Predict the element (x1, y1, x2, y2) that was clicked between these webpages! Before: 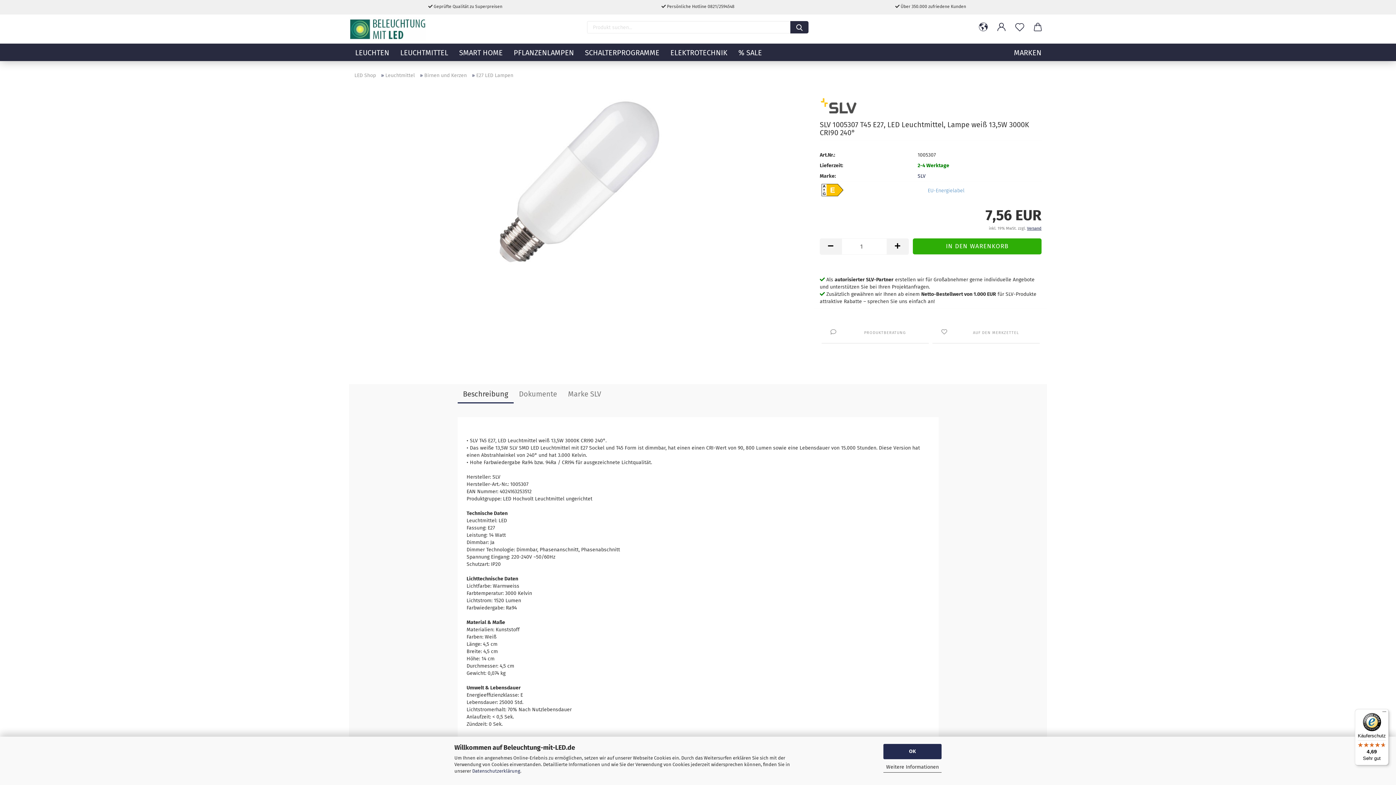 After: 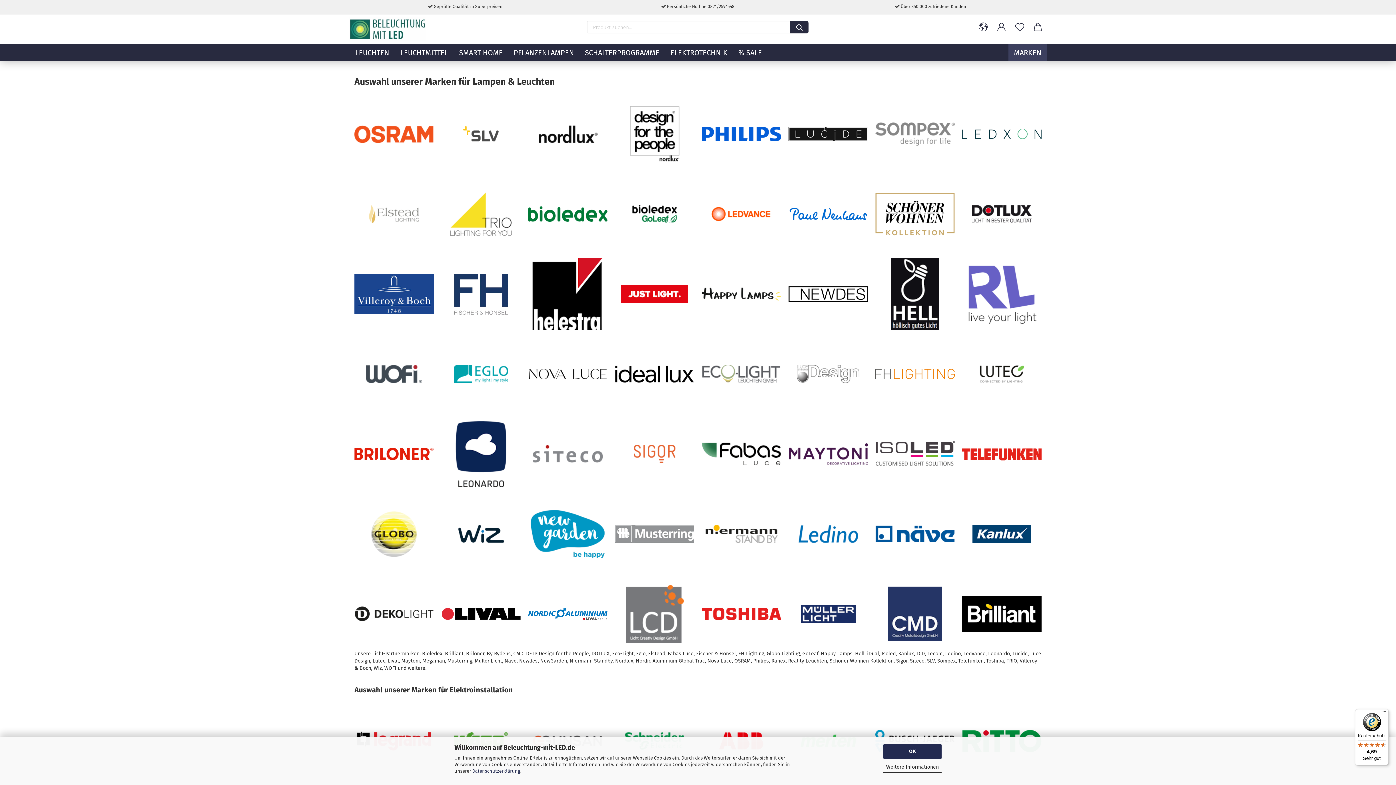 Action: label: MARKEN bbox: (1008, 43, 1047, 61)